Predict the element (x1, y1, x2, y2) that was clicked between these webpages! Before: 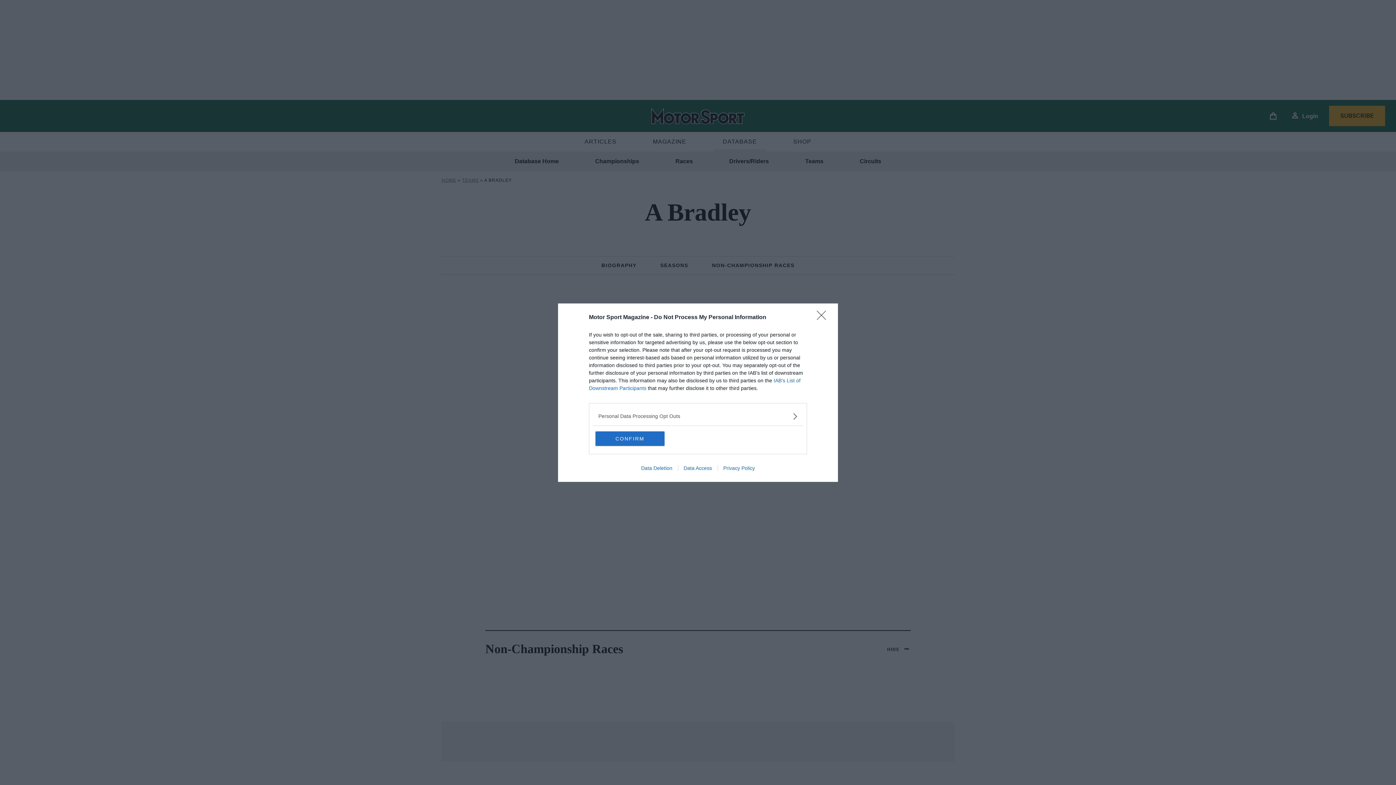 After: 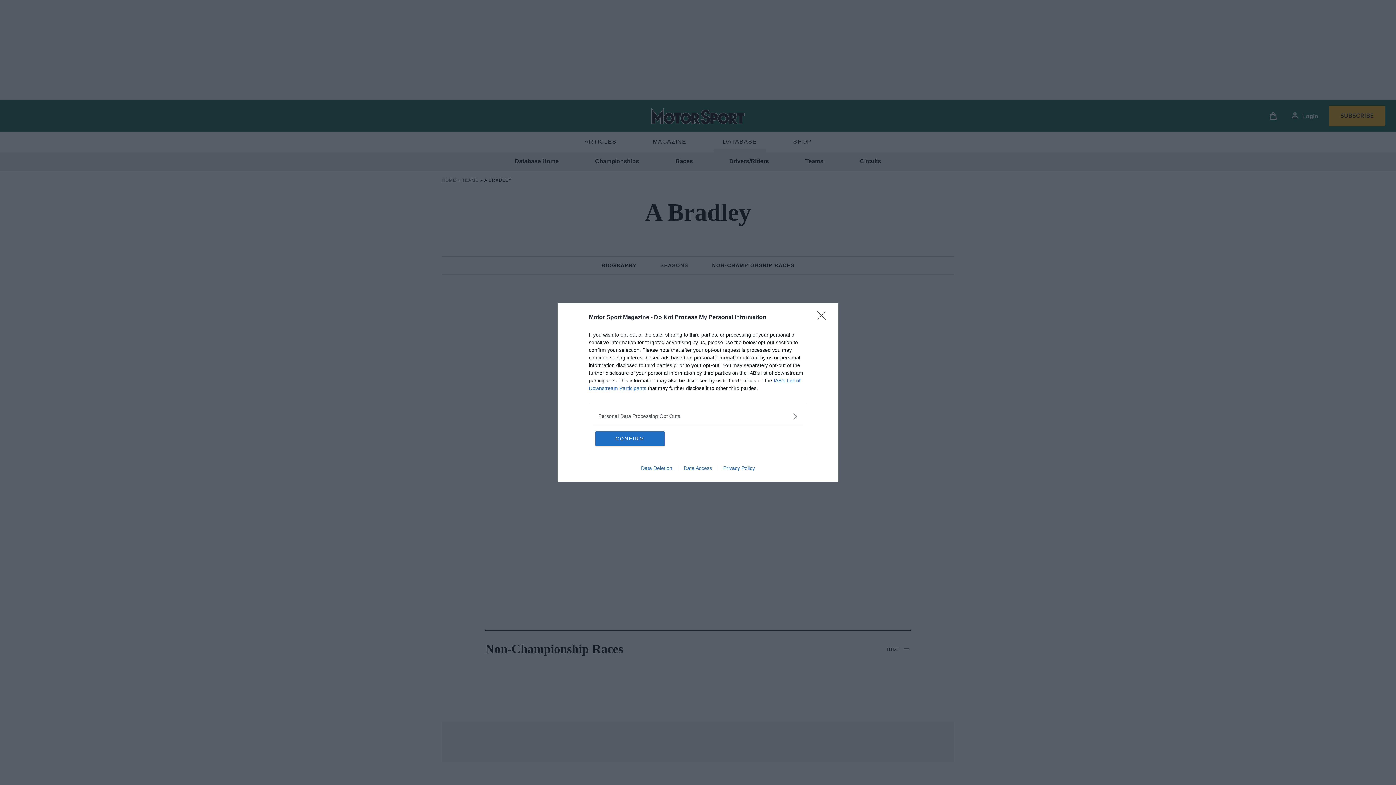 Action: label: Privacy Policy bbox: (717, 465, 760, 471)